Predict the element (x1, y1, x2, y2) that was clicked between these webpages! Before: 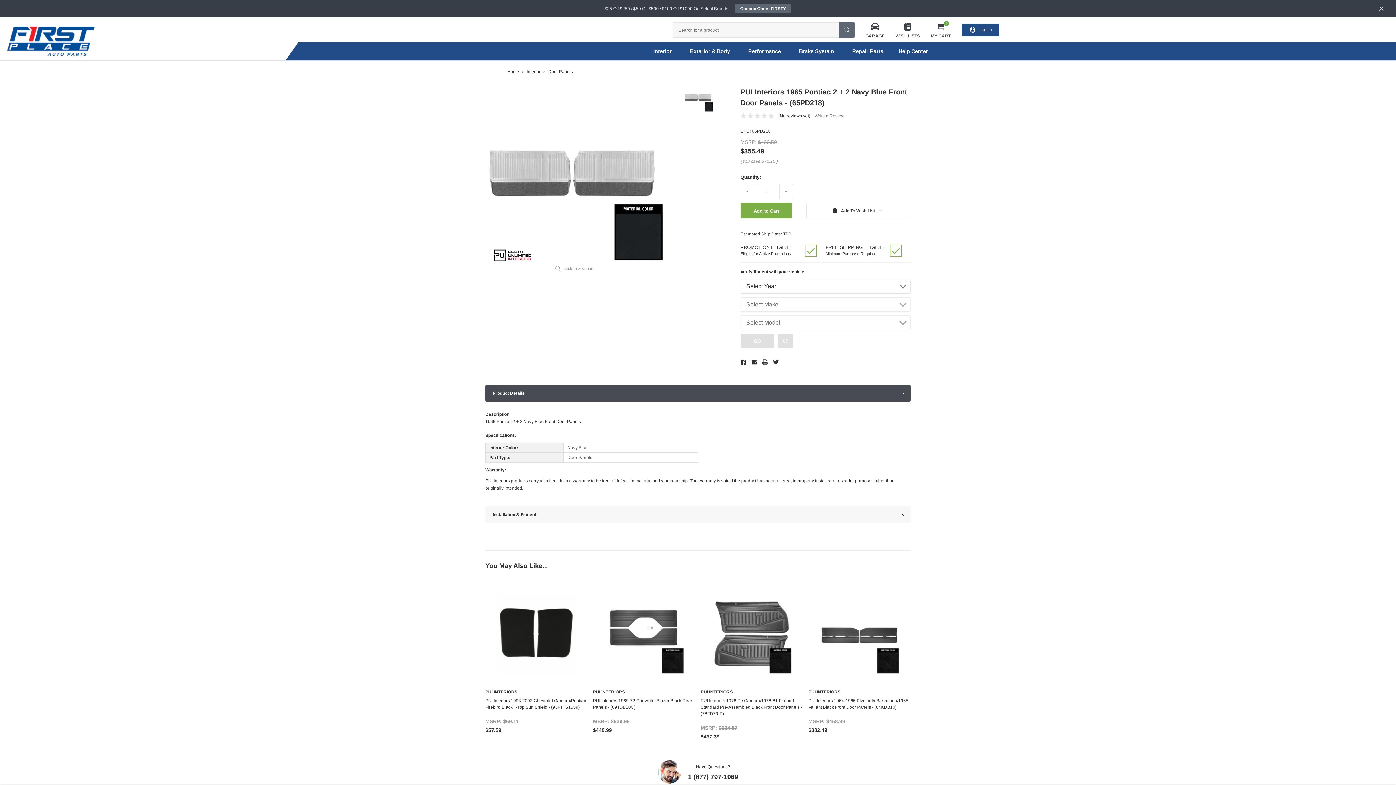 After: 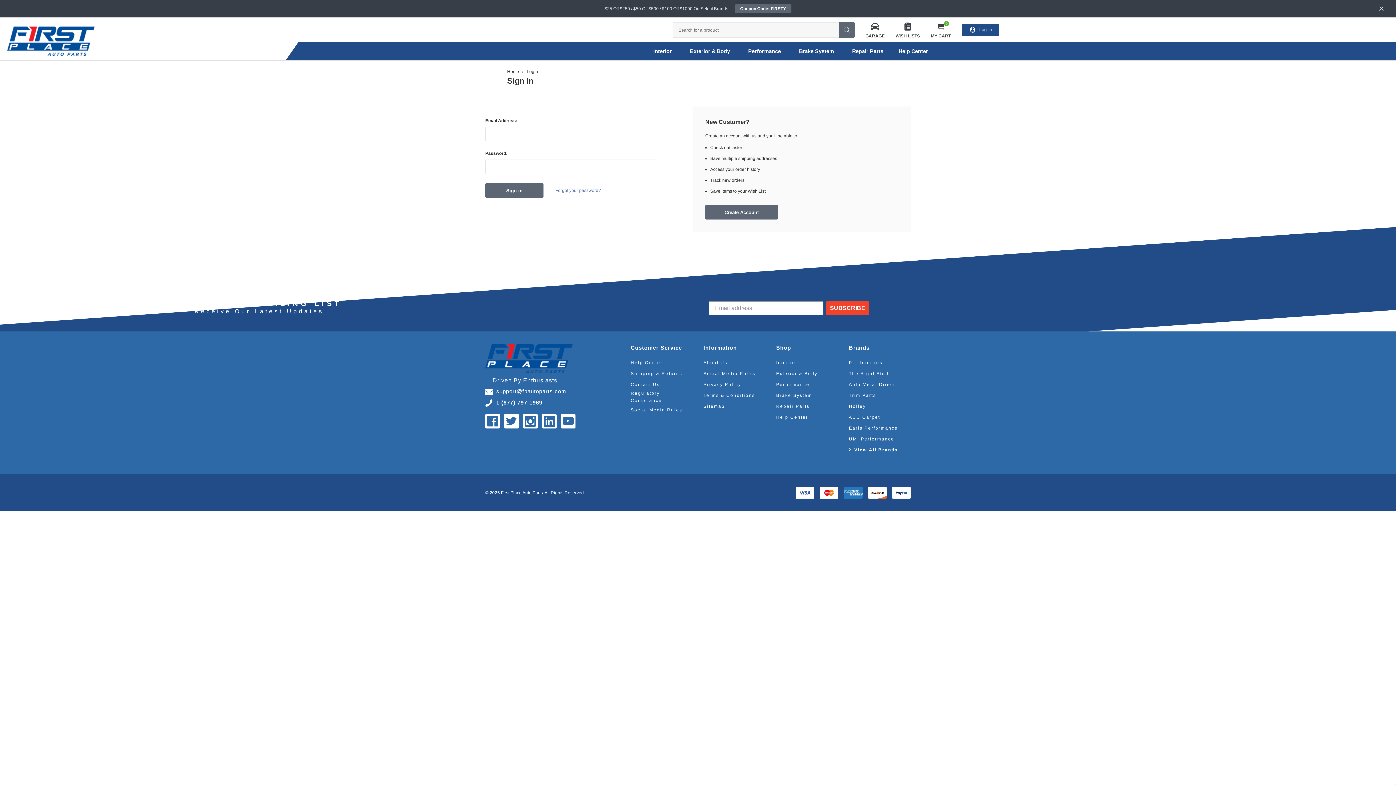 Action: bbox: (895, 21, 920, 38) label: WISH LISTS